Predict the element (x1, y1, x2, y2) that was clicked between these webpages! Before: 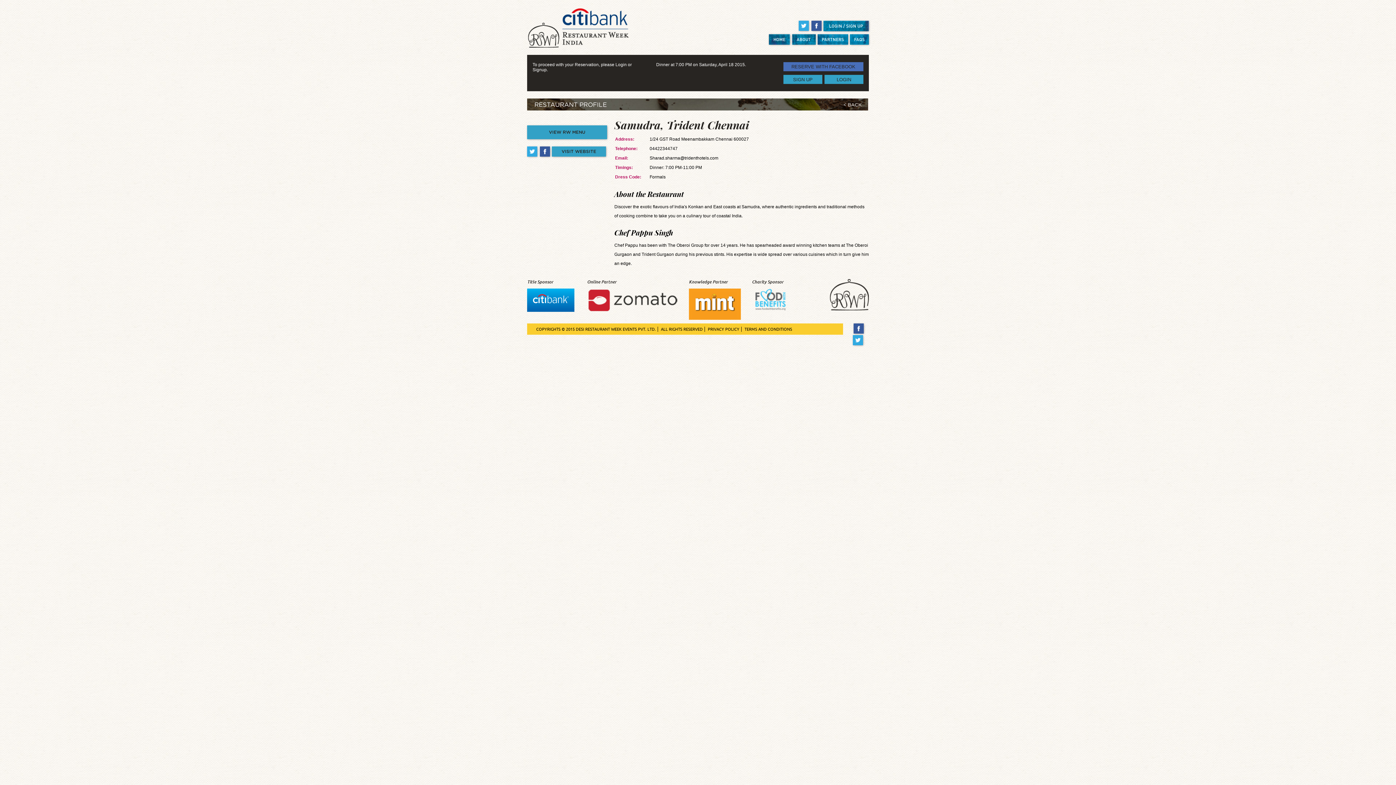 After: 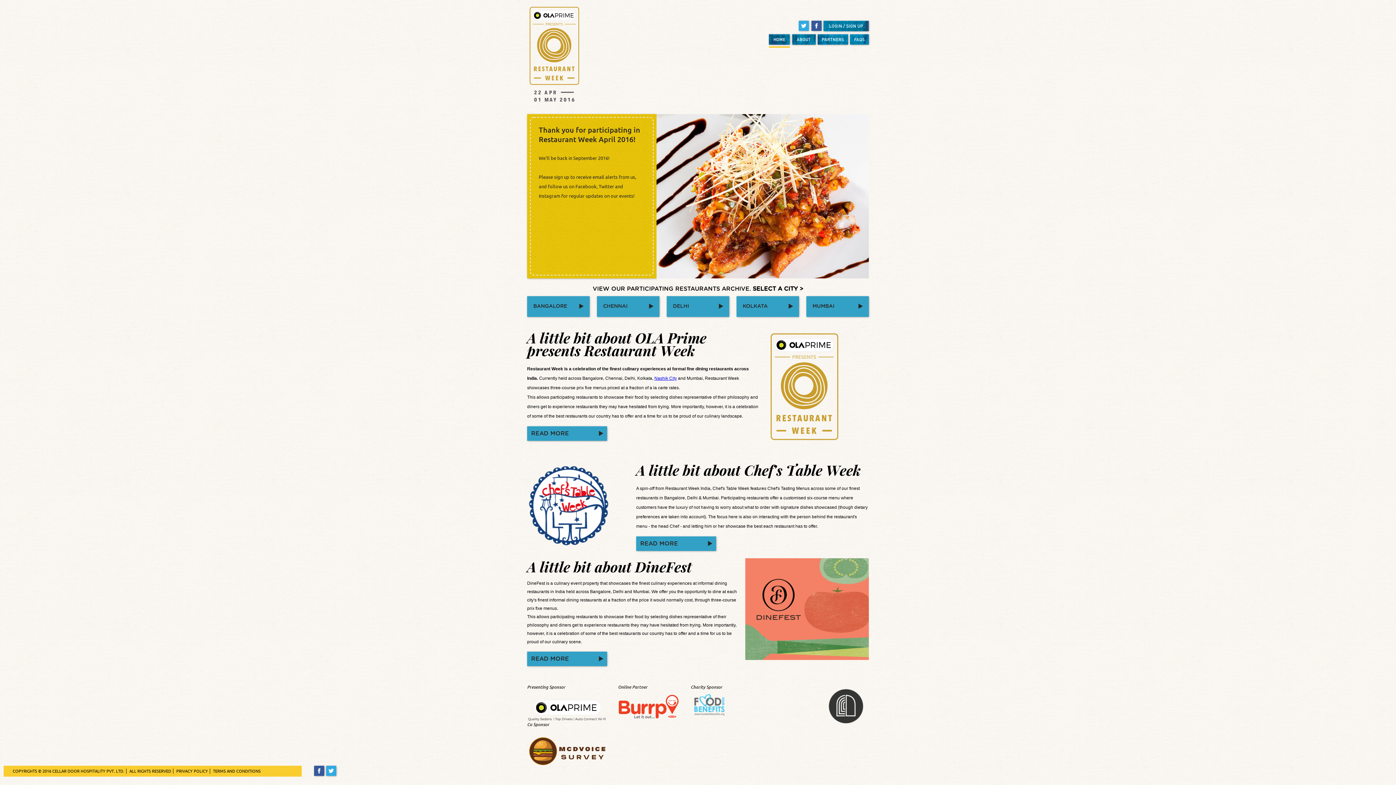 Action: label: < BACK bbox: (843, 103, 861, 107)